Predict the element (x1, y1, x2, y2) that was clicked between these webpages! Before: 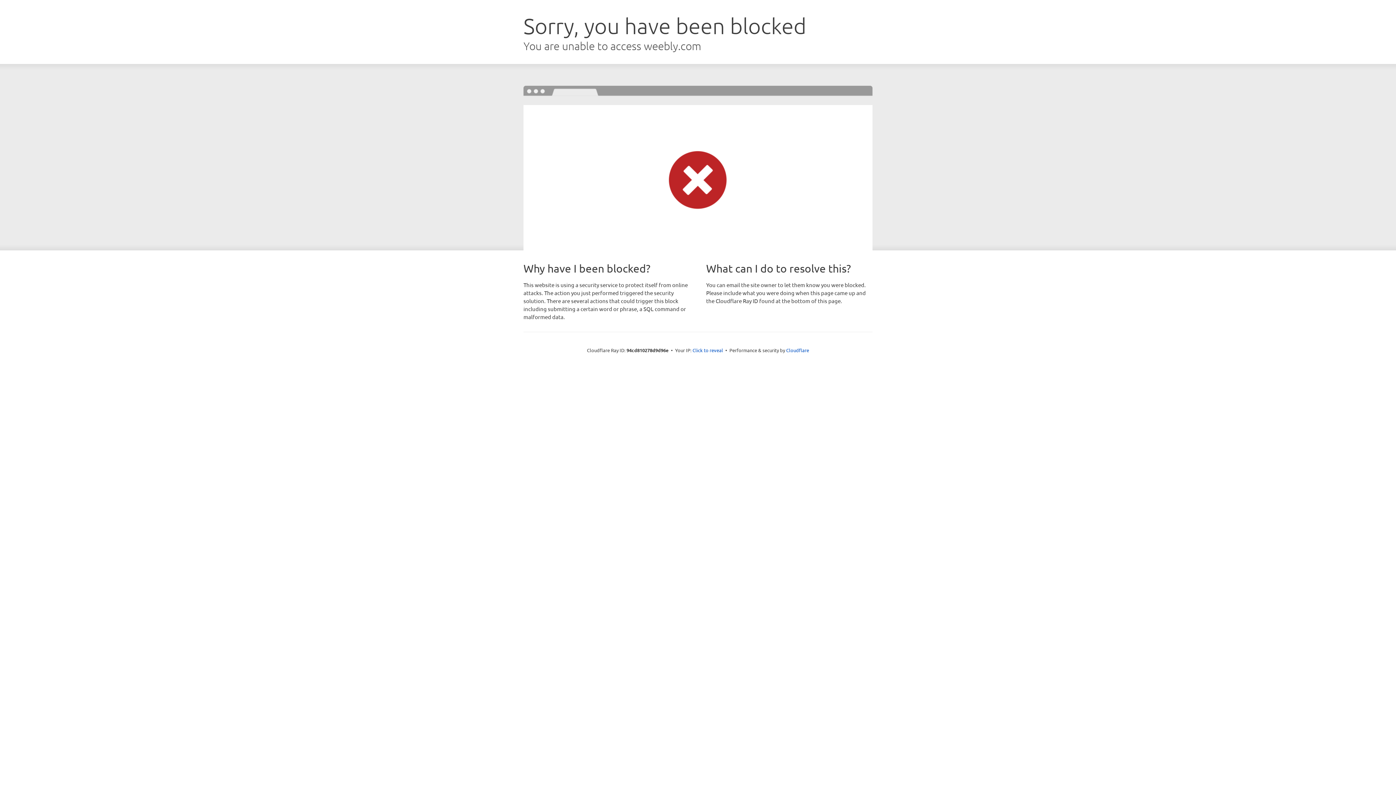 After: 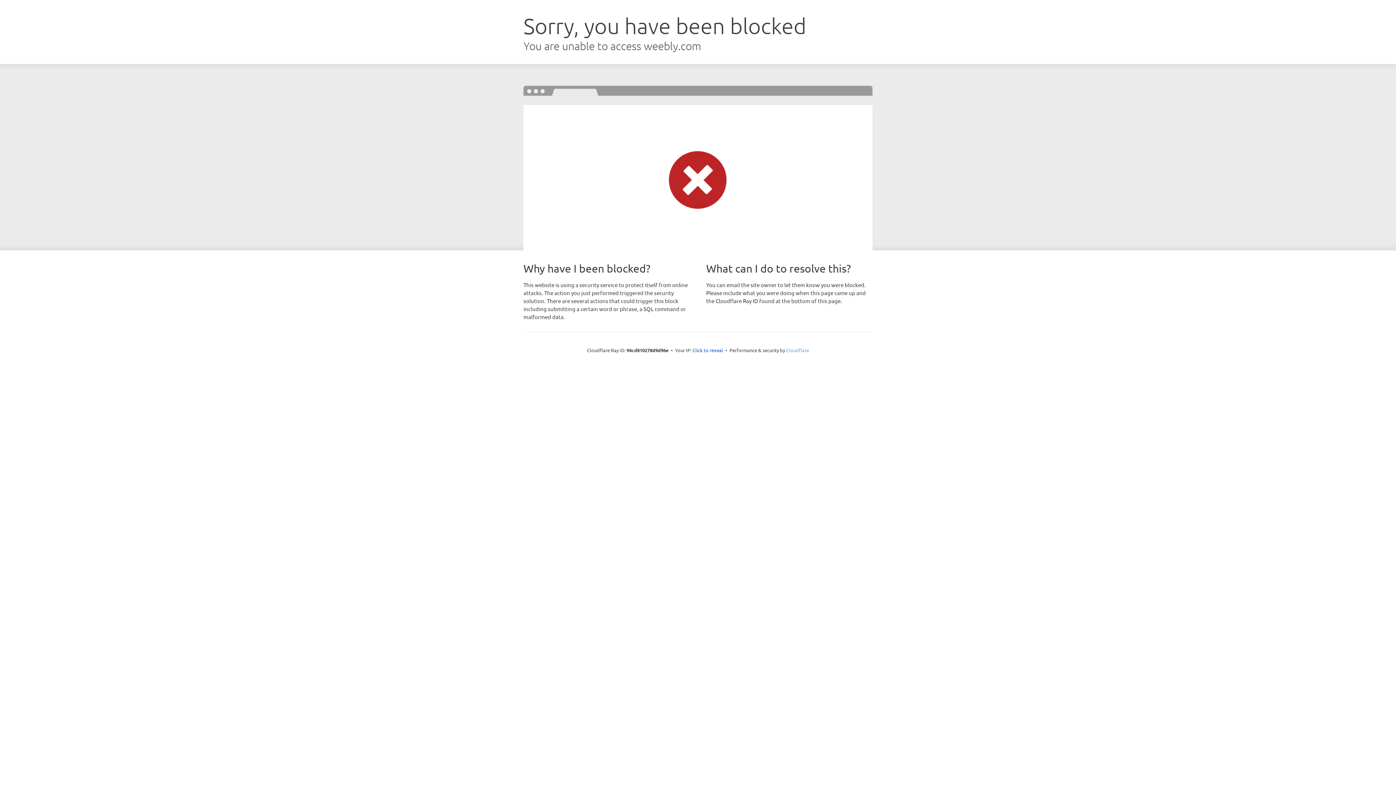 Action: label: Cloudflare bbox: (786, 347, 809, 353)